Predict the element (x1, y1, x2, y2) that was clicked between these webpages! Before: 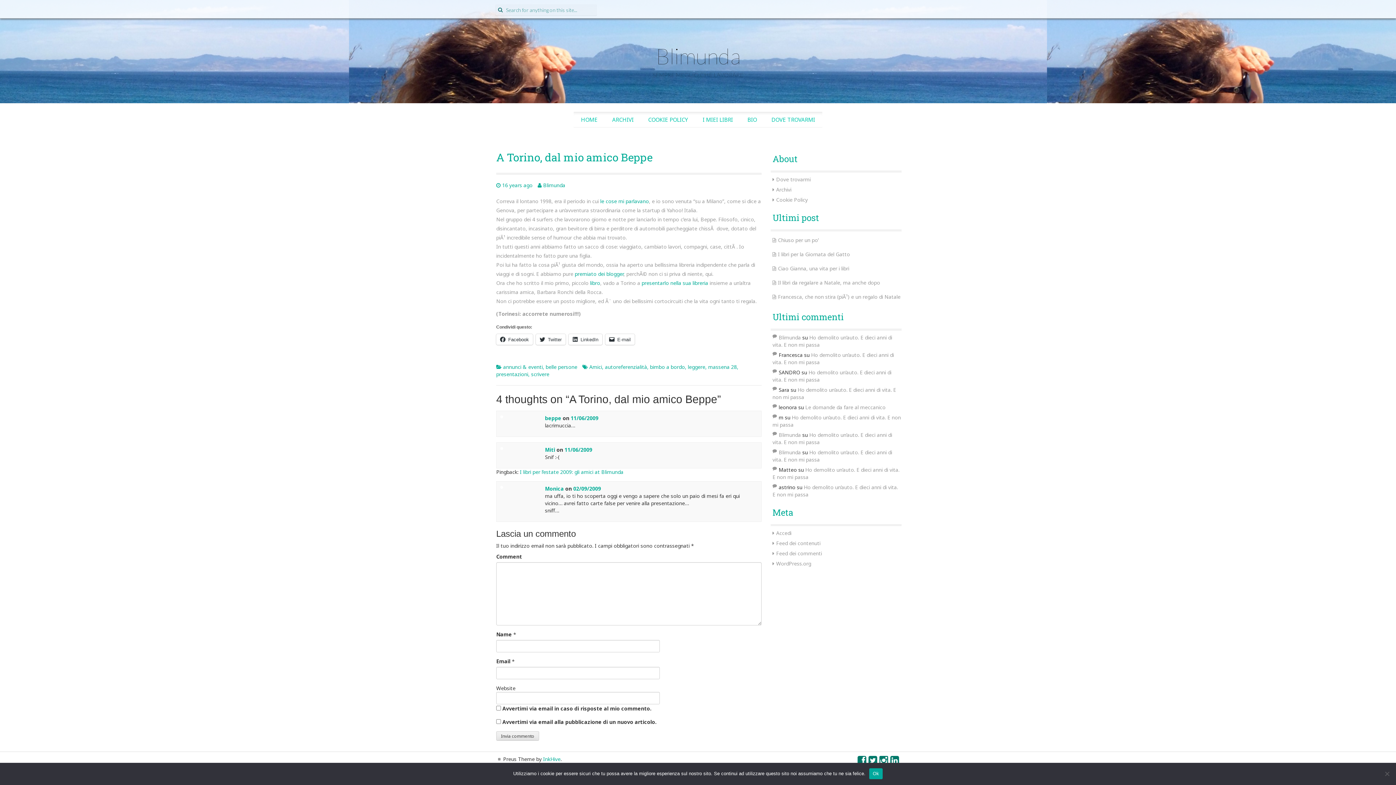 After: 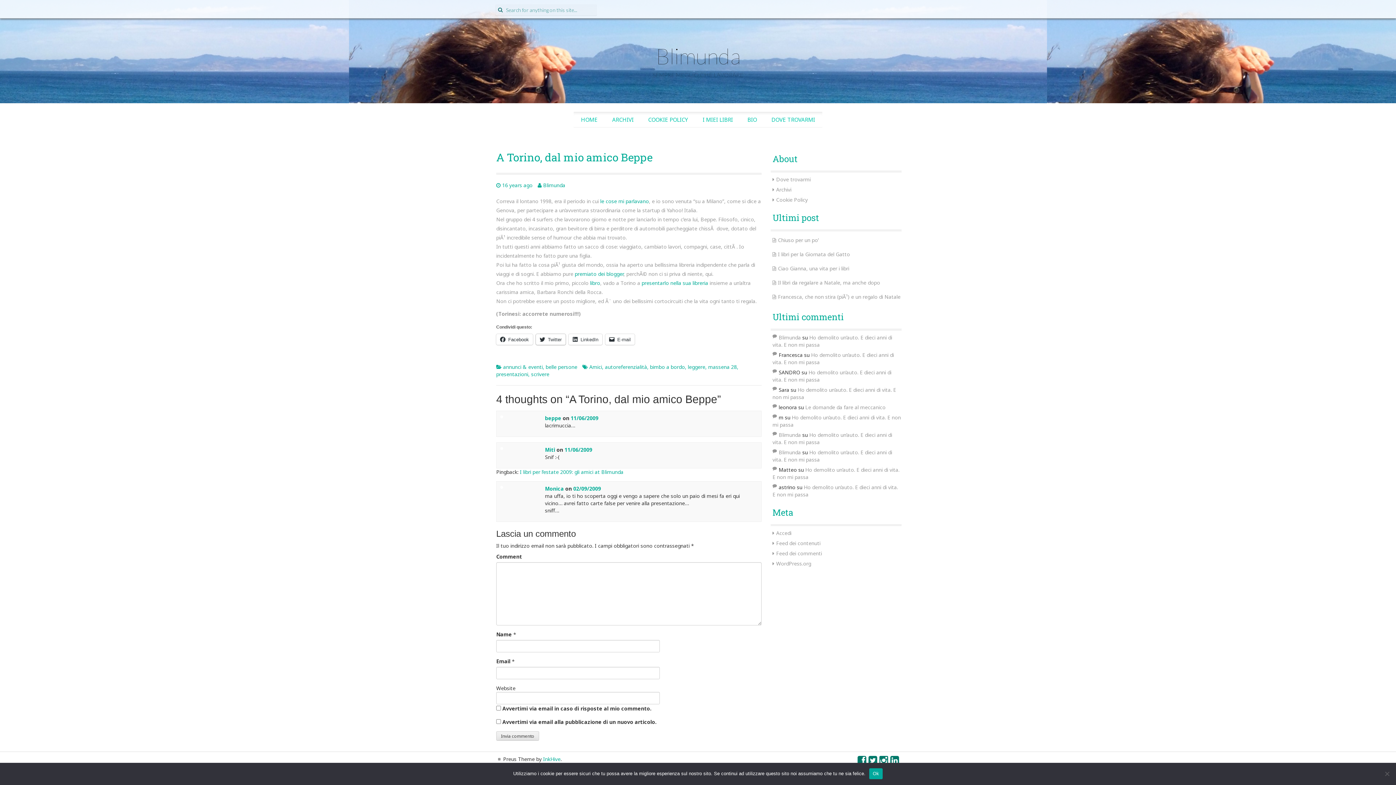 Action: bbox: (536, 334, 565, 345) label: Twitter